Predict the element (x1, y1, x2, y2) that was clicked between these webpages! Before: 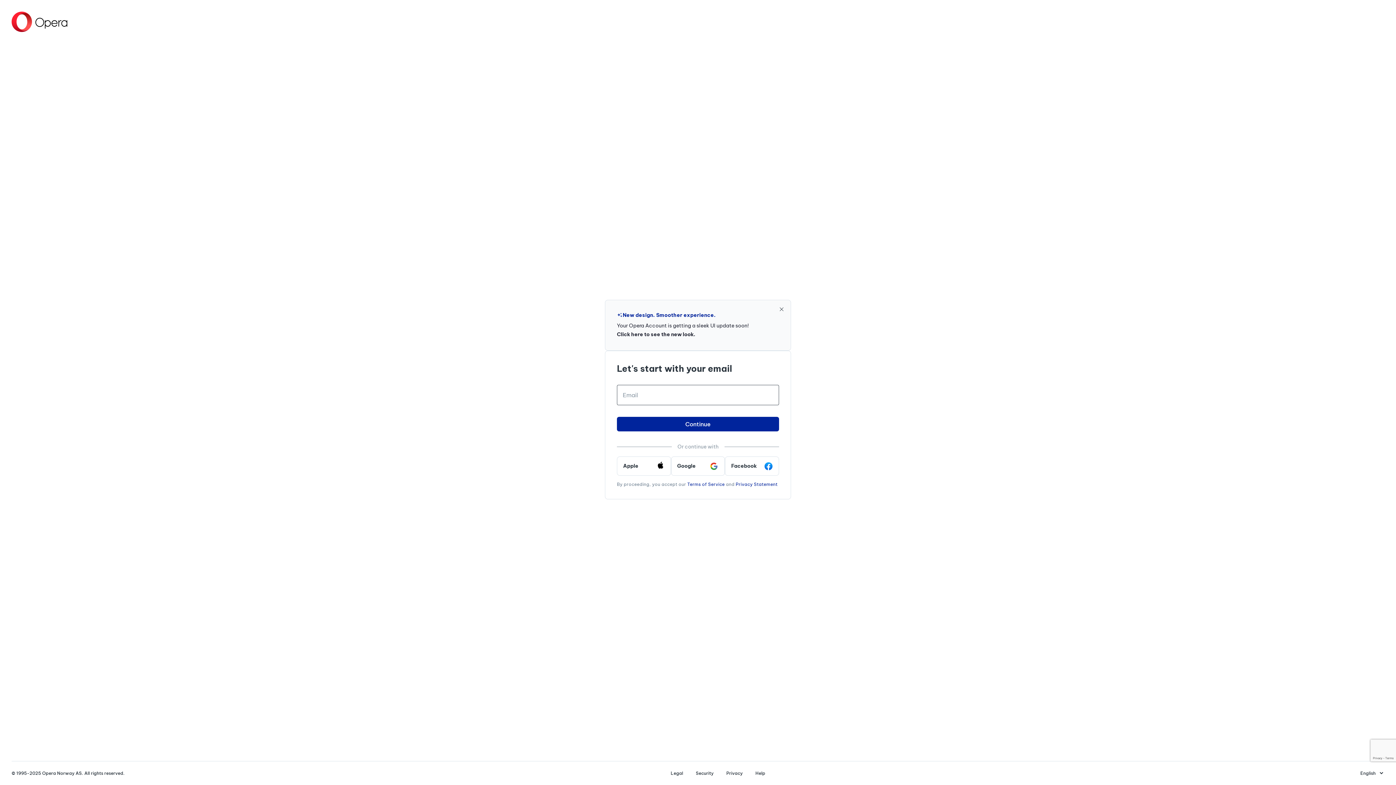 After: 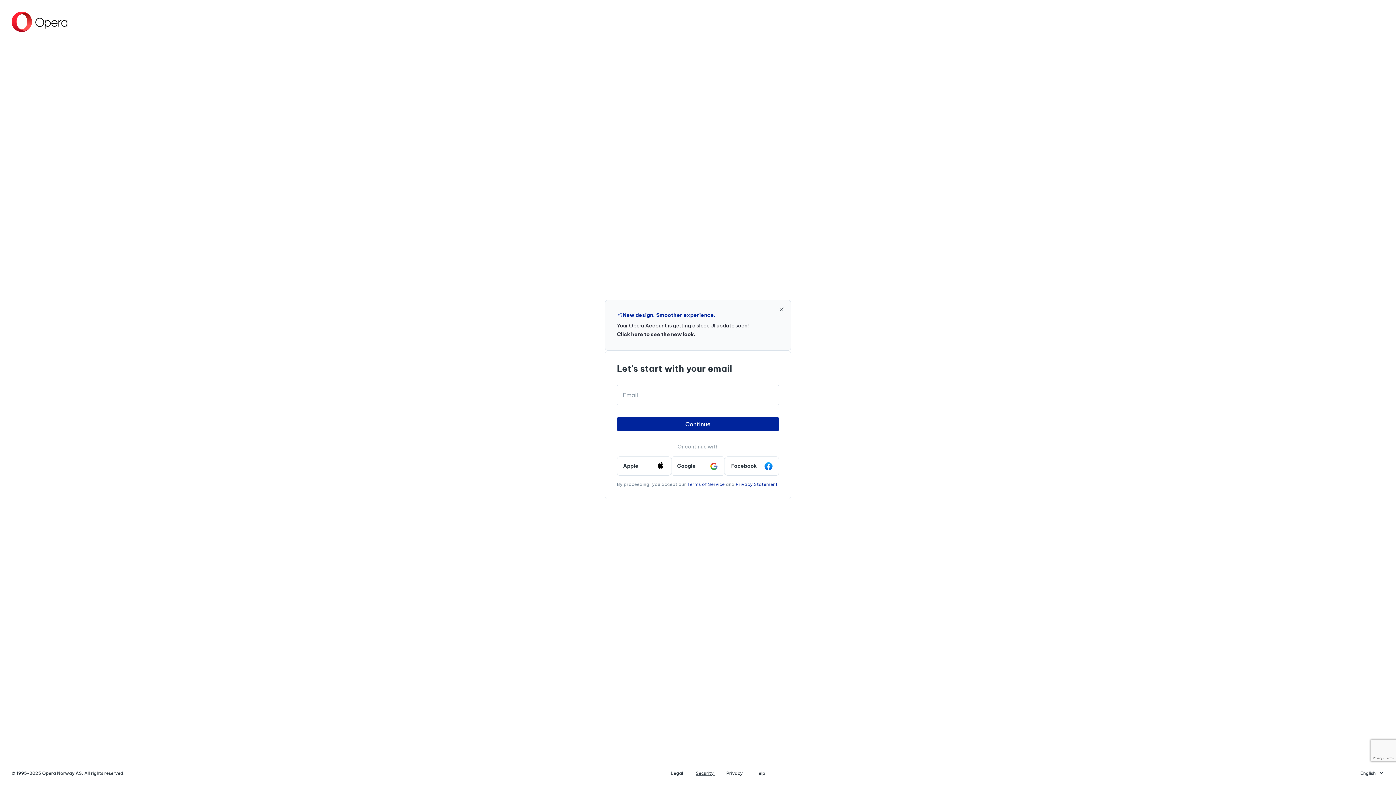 Action: bbox: (690, 770, 720, 776) label: Security 